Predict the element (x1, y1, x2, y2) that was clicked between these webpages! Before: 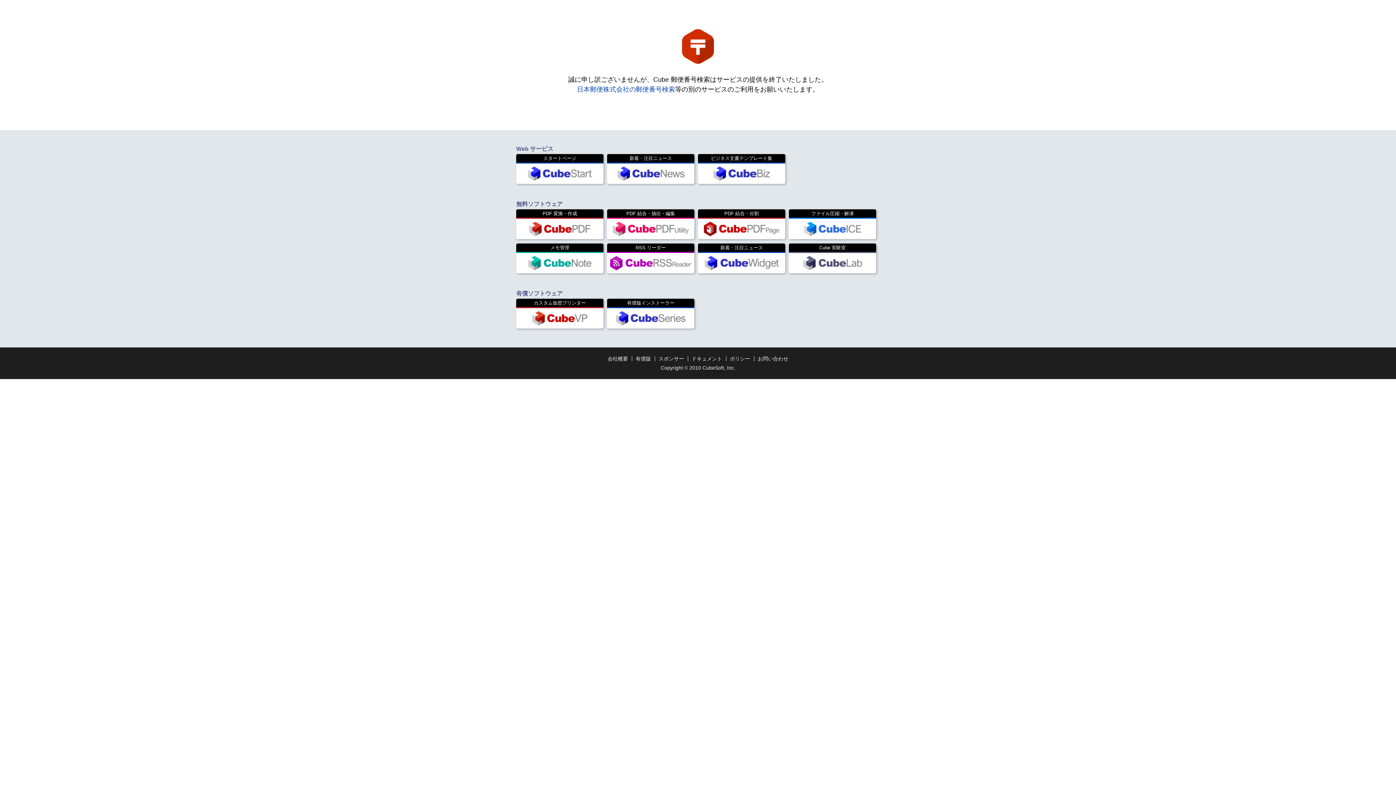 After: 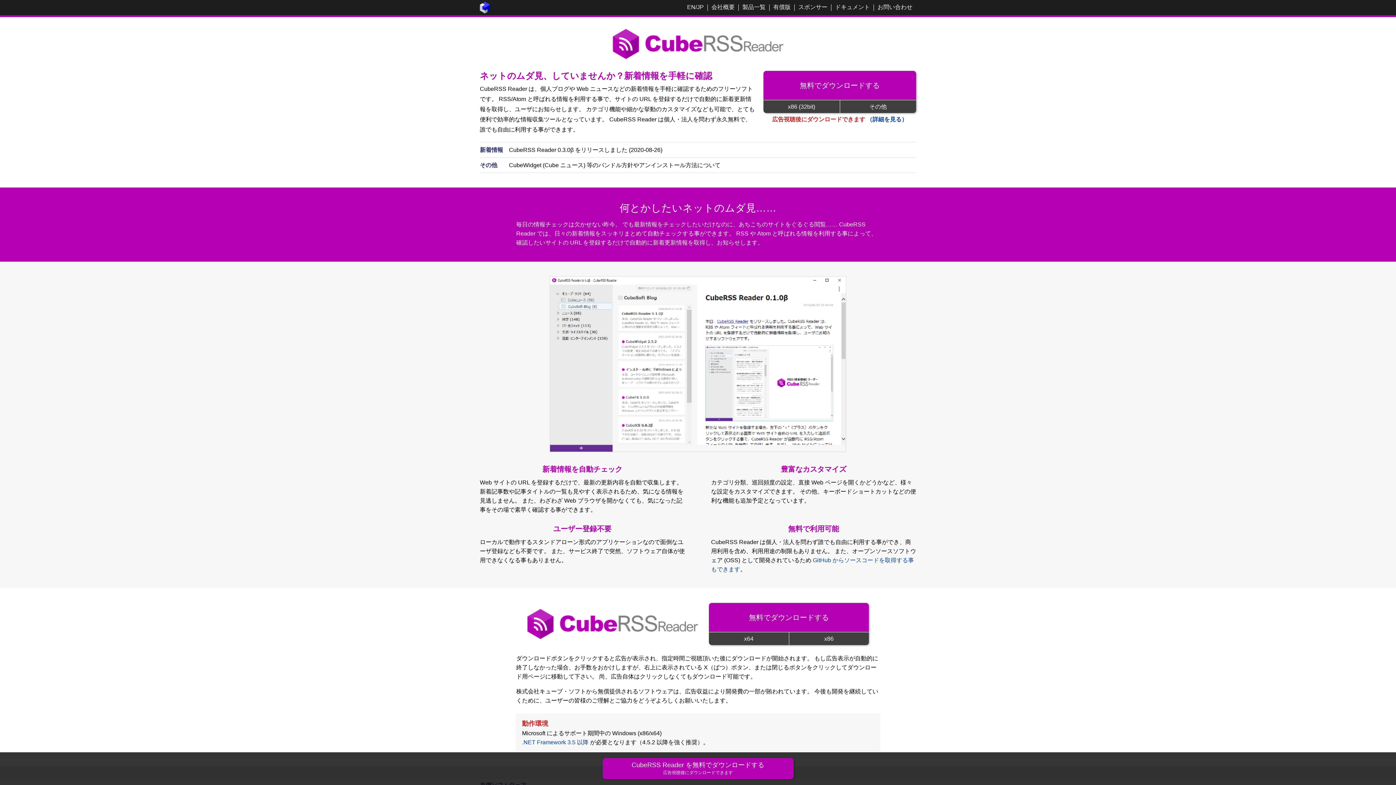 Action: bbox: (607, 243, 694, 273) label: RSS リーダー